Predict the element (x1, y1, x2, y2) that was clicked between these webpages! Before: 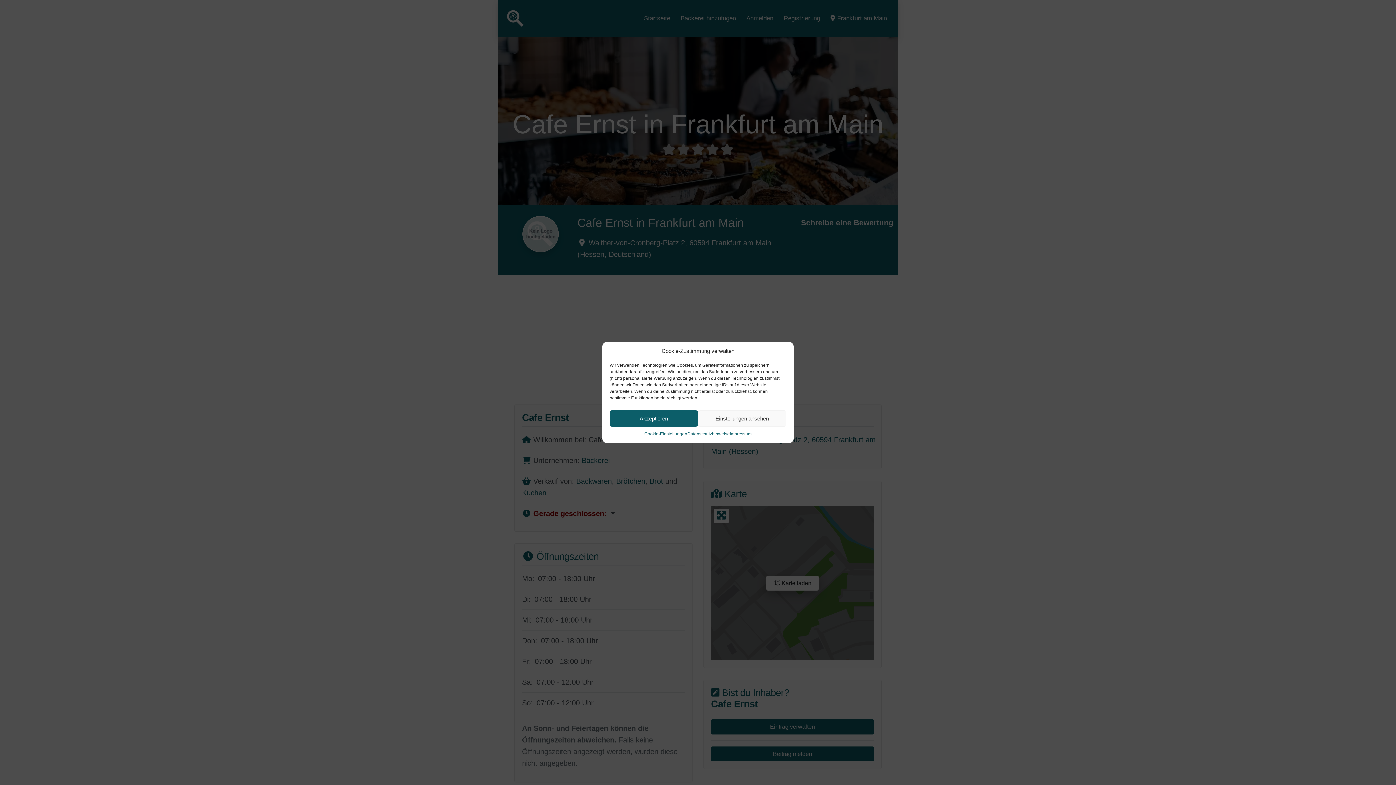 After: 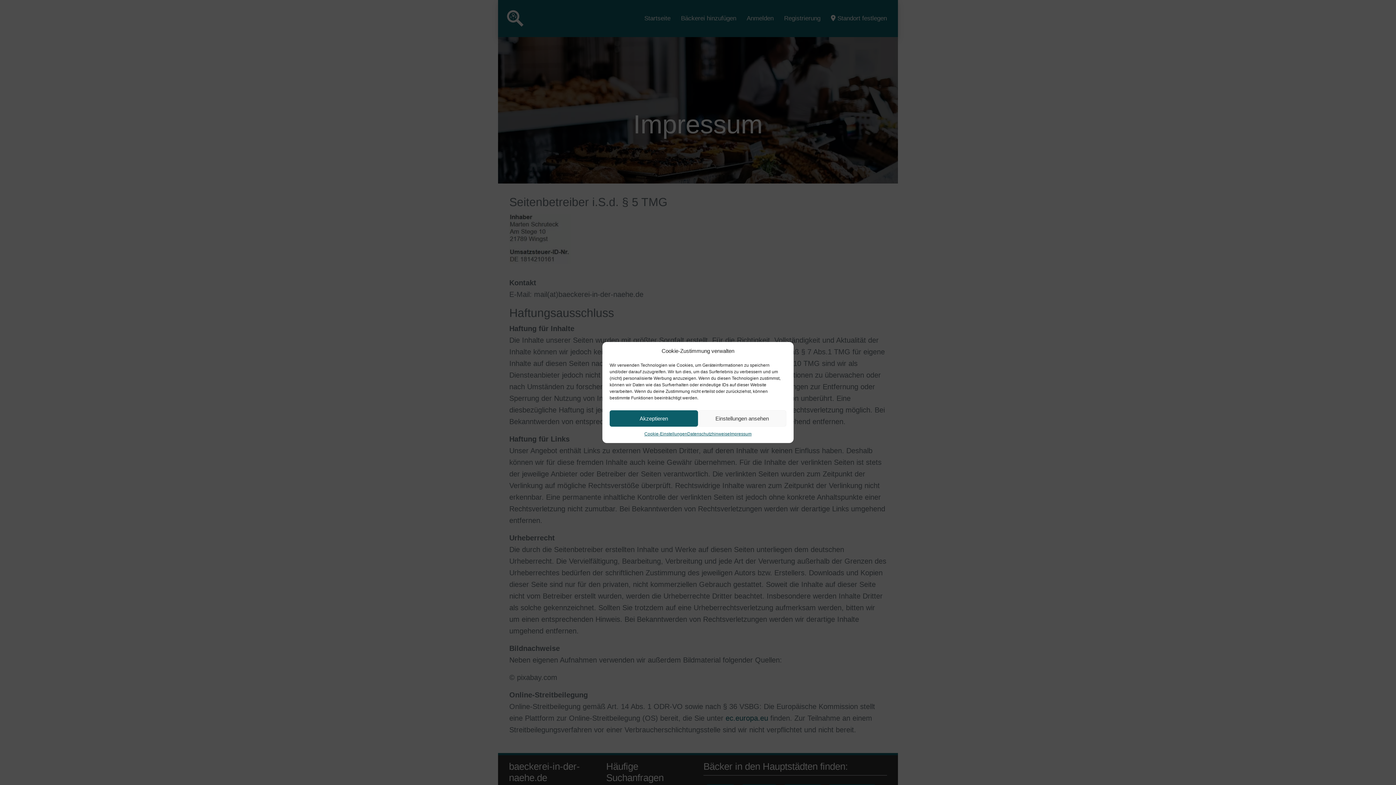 Action: label: Impressum bbox: (729, 430, 751, 437)